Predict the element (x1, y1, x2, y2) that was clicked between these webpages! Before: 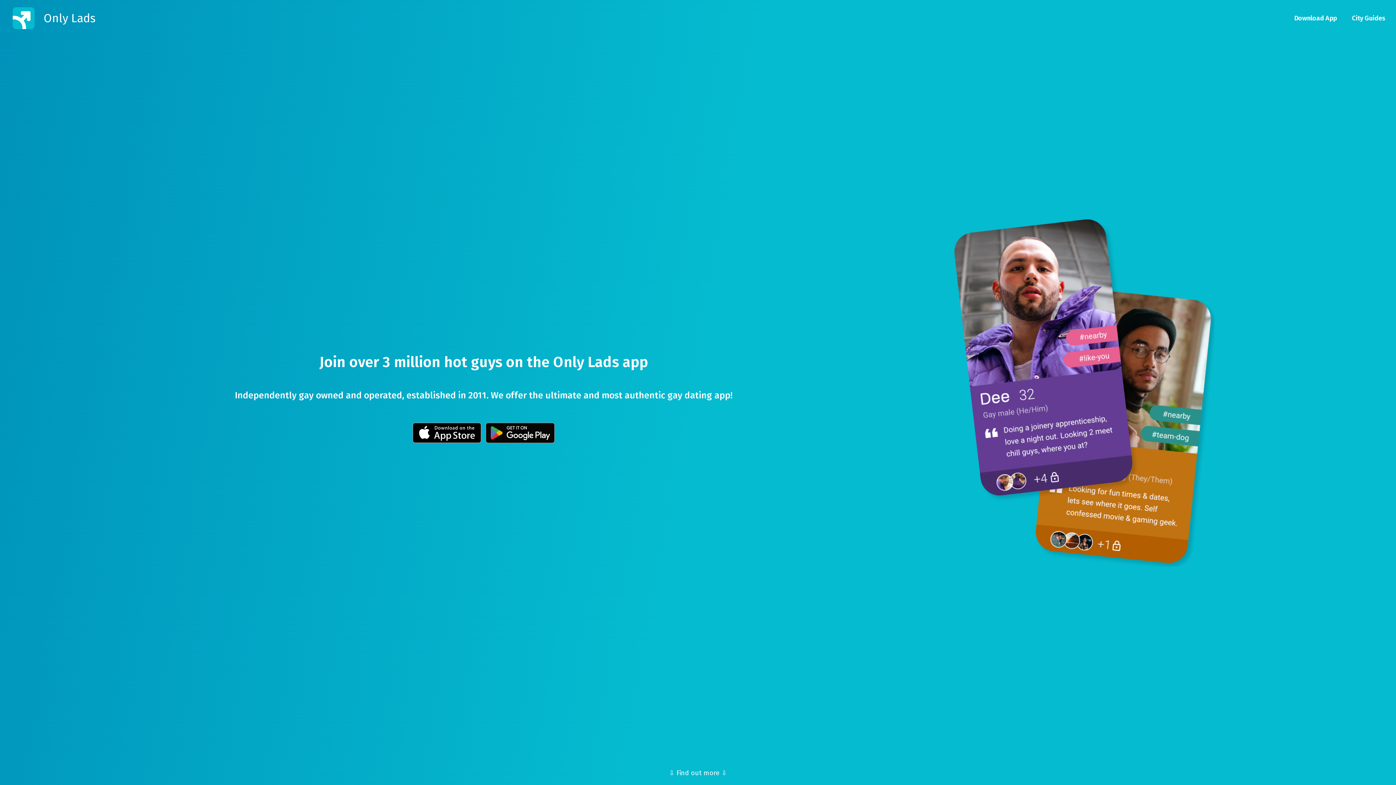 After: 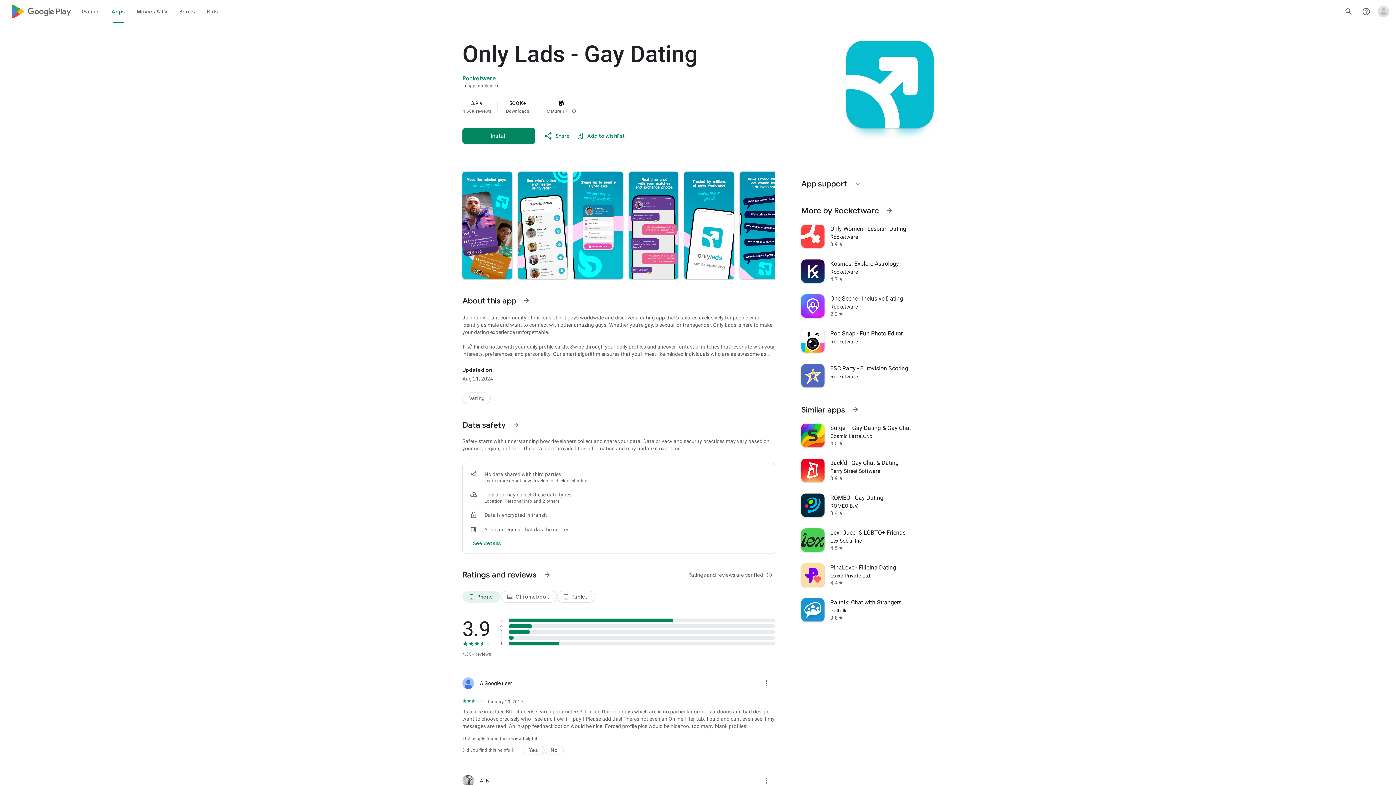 Action: bbox: (484, 436, 556, 445)